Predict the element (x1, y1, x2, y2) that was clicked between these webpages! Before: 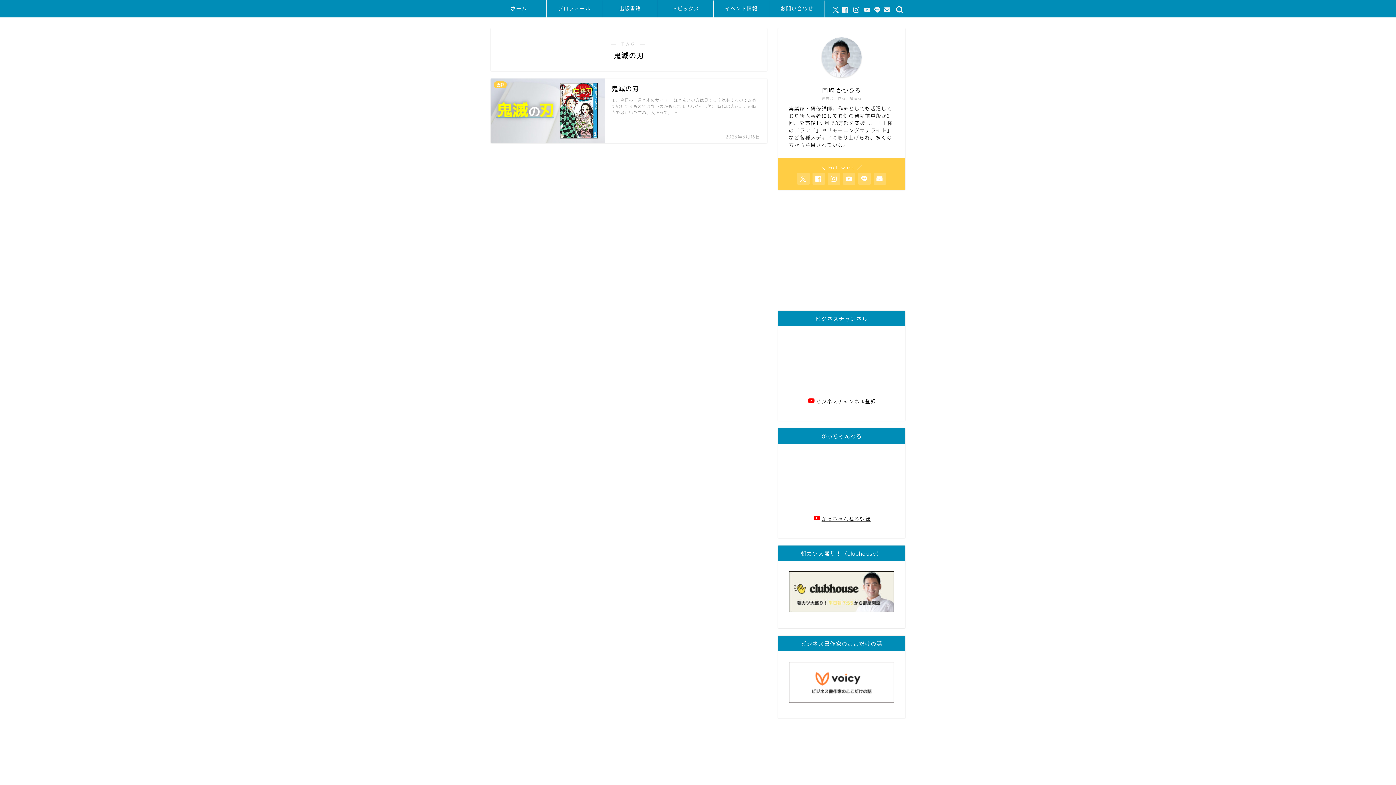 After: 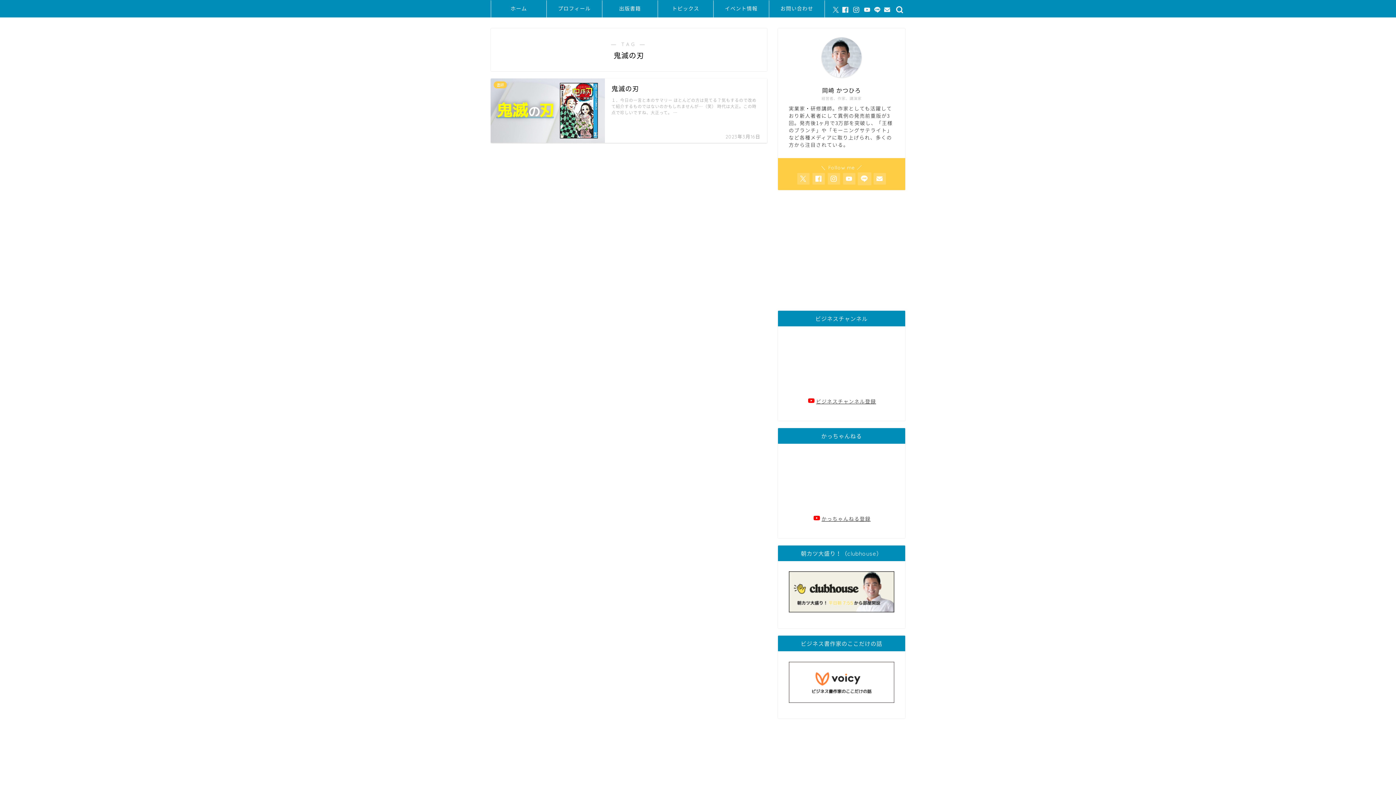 Action: bbox: (858, 173, 870, 184)